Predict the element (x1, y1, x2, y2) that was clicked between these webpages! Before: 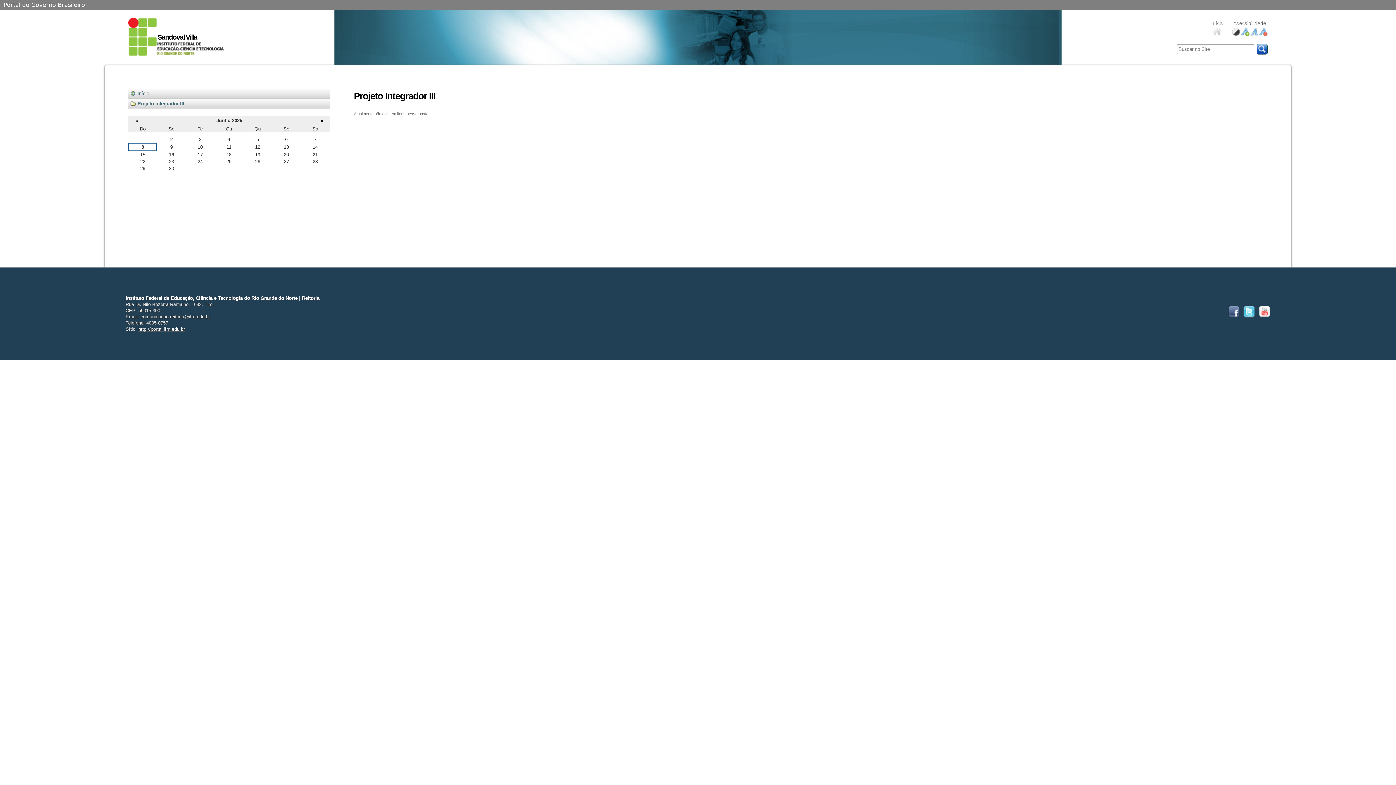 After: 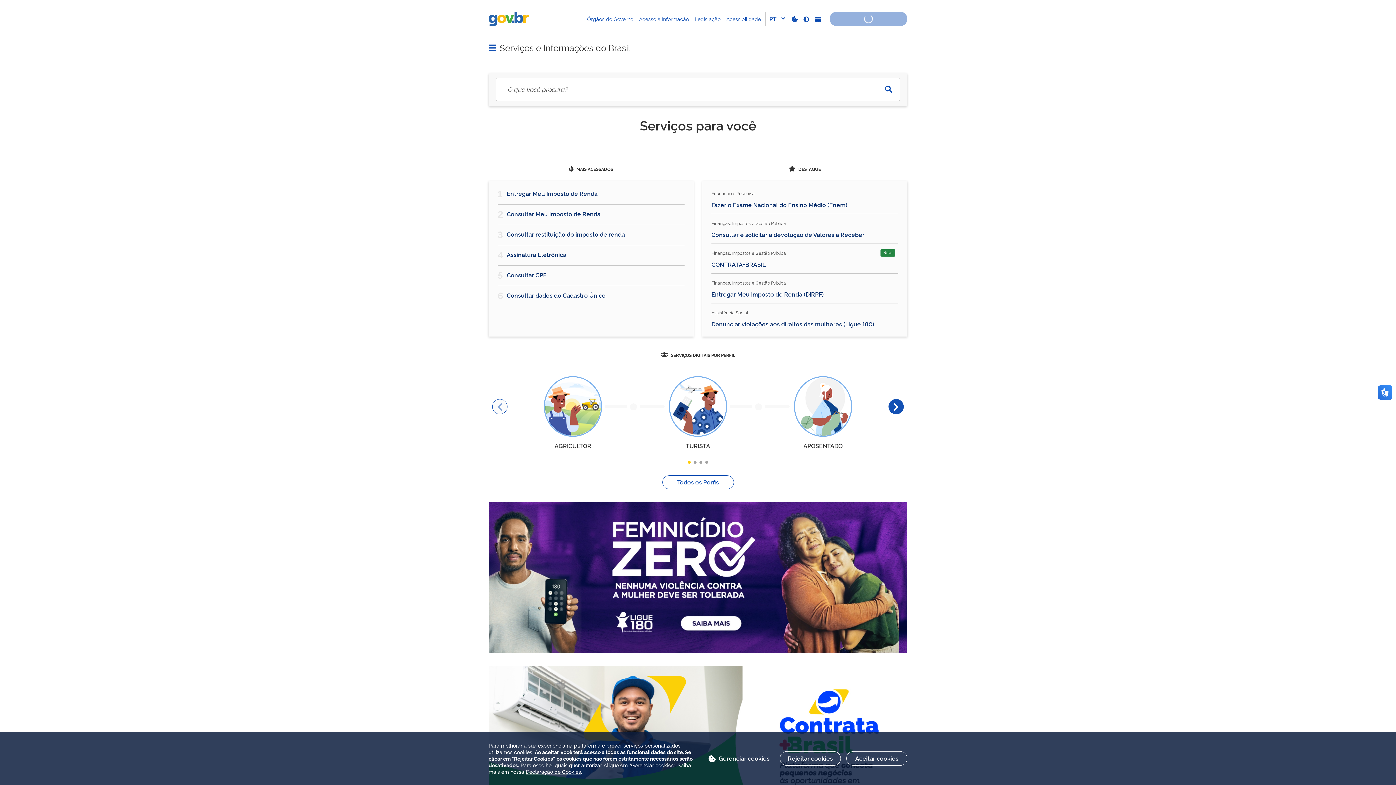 Action: bbox: (0, 0, 1396, 10) label: Portal do Governo Brasileiro